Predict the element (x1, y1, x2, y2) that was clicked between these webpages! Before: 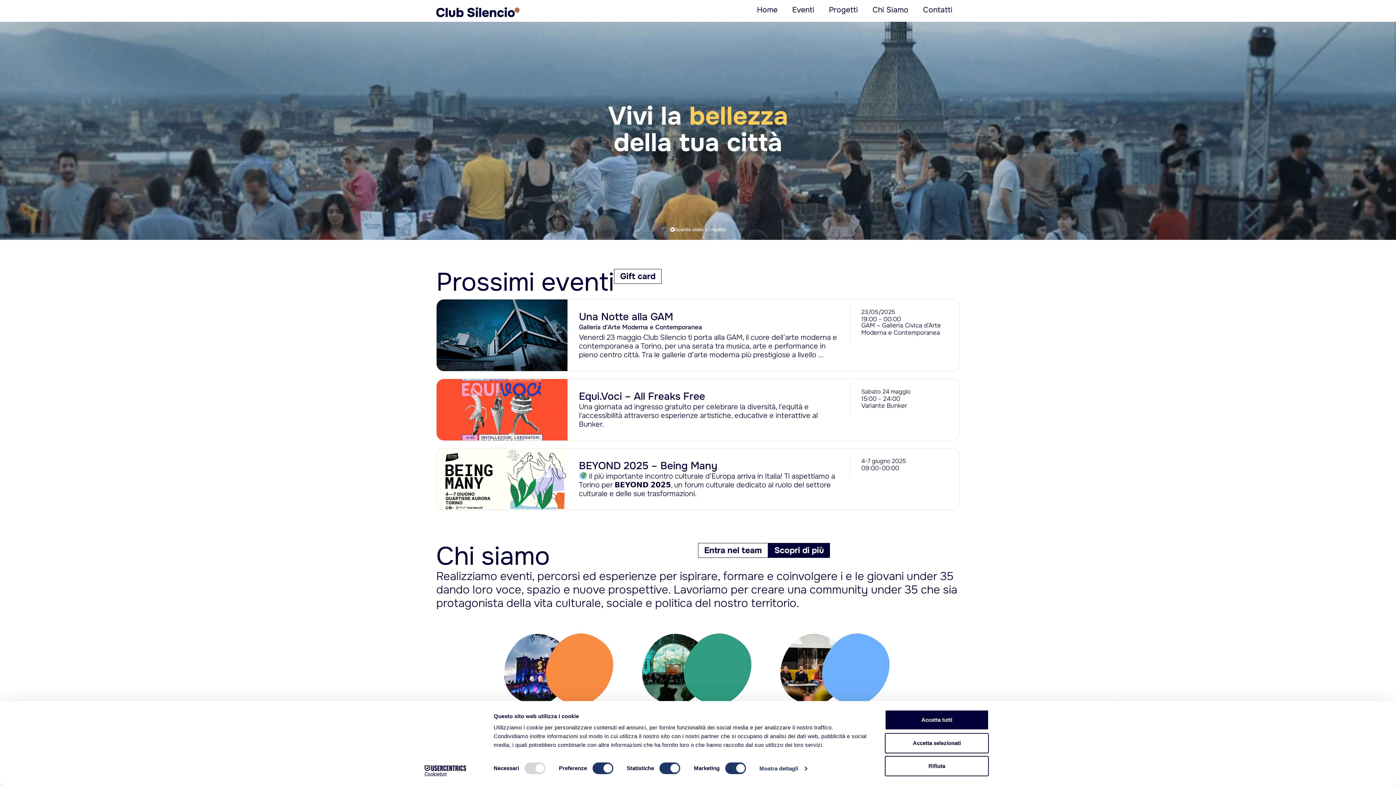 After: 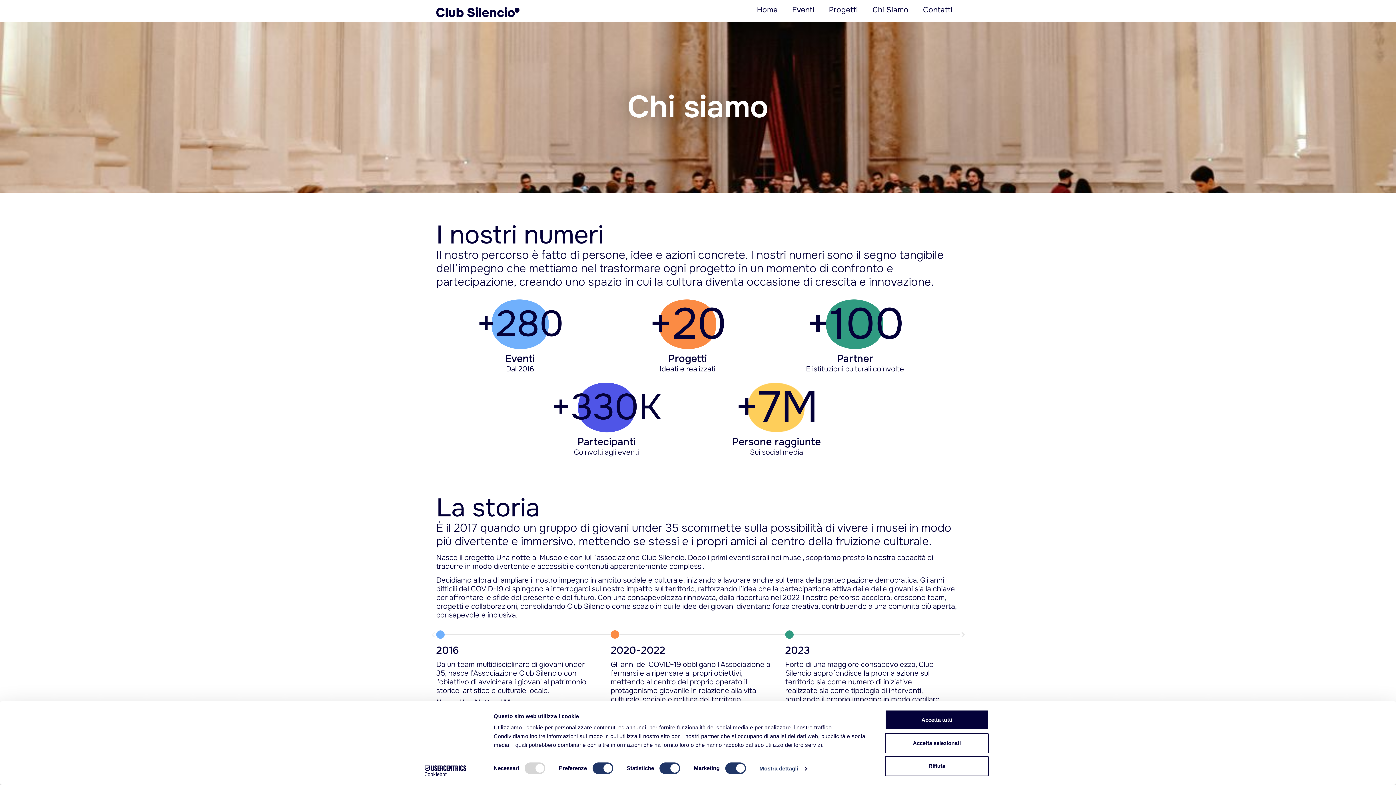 Action: bbox: (865, 5, 916, 14) label: Chi Siamo